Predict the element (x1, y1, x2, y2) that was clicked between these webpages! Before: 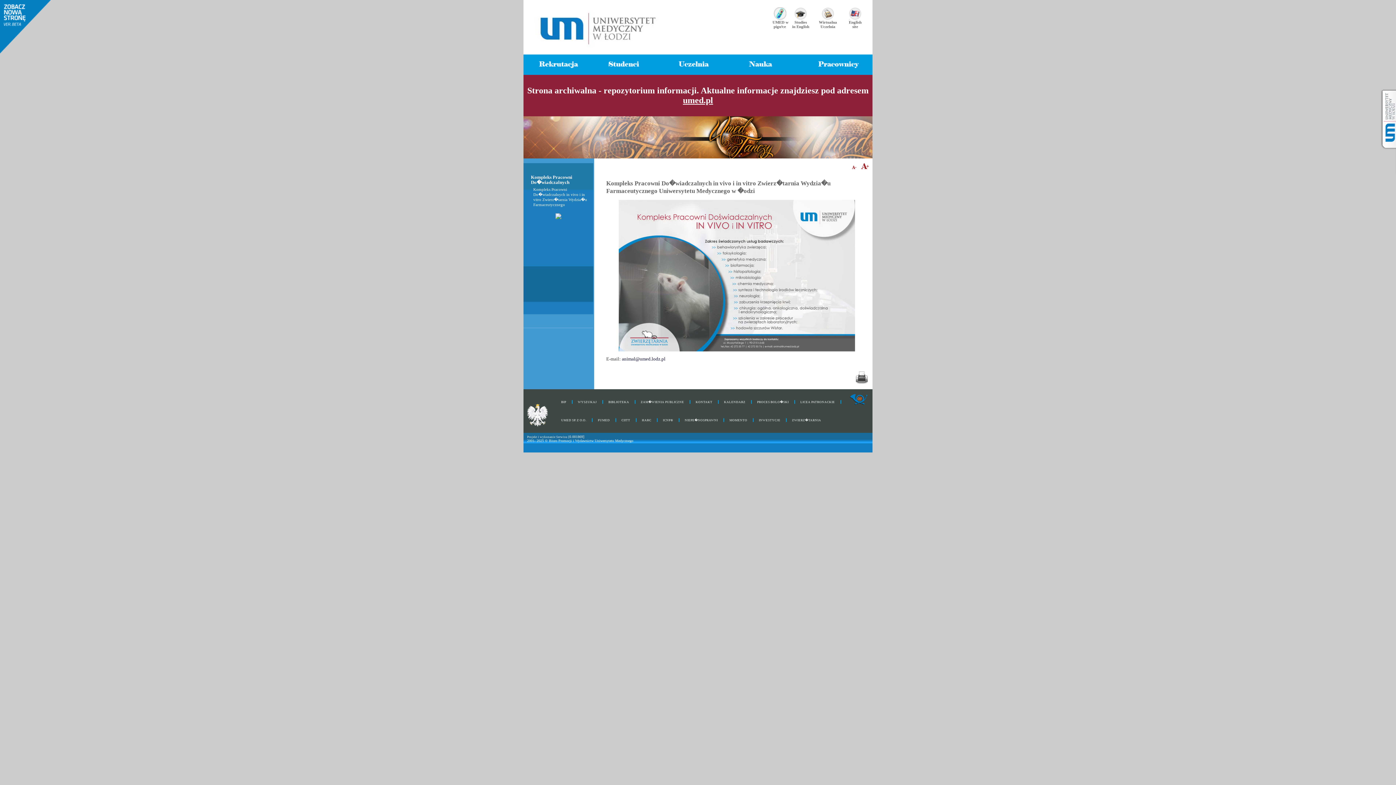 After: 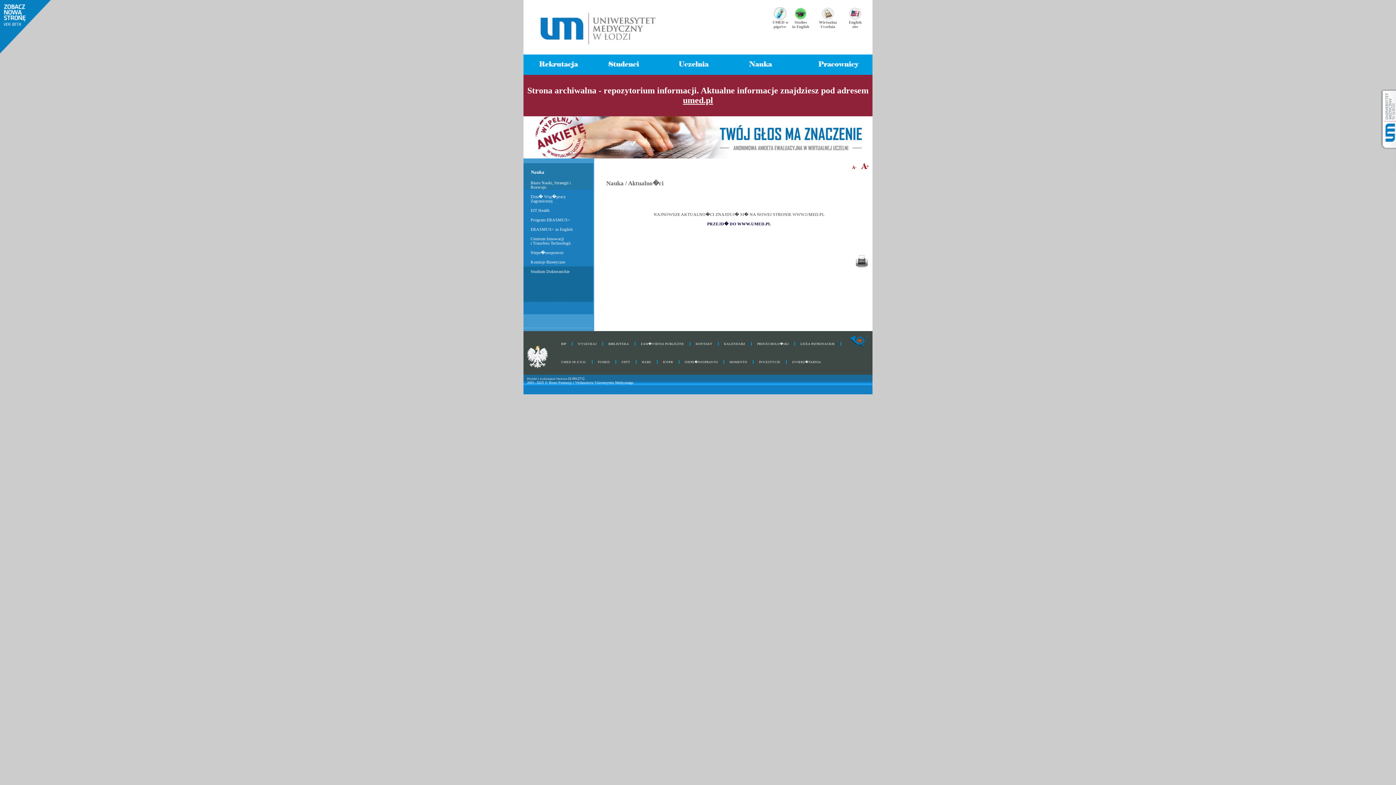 Action: bbox: (733, 70, 802, 76)